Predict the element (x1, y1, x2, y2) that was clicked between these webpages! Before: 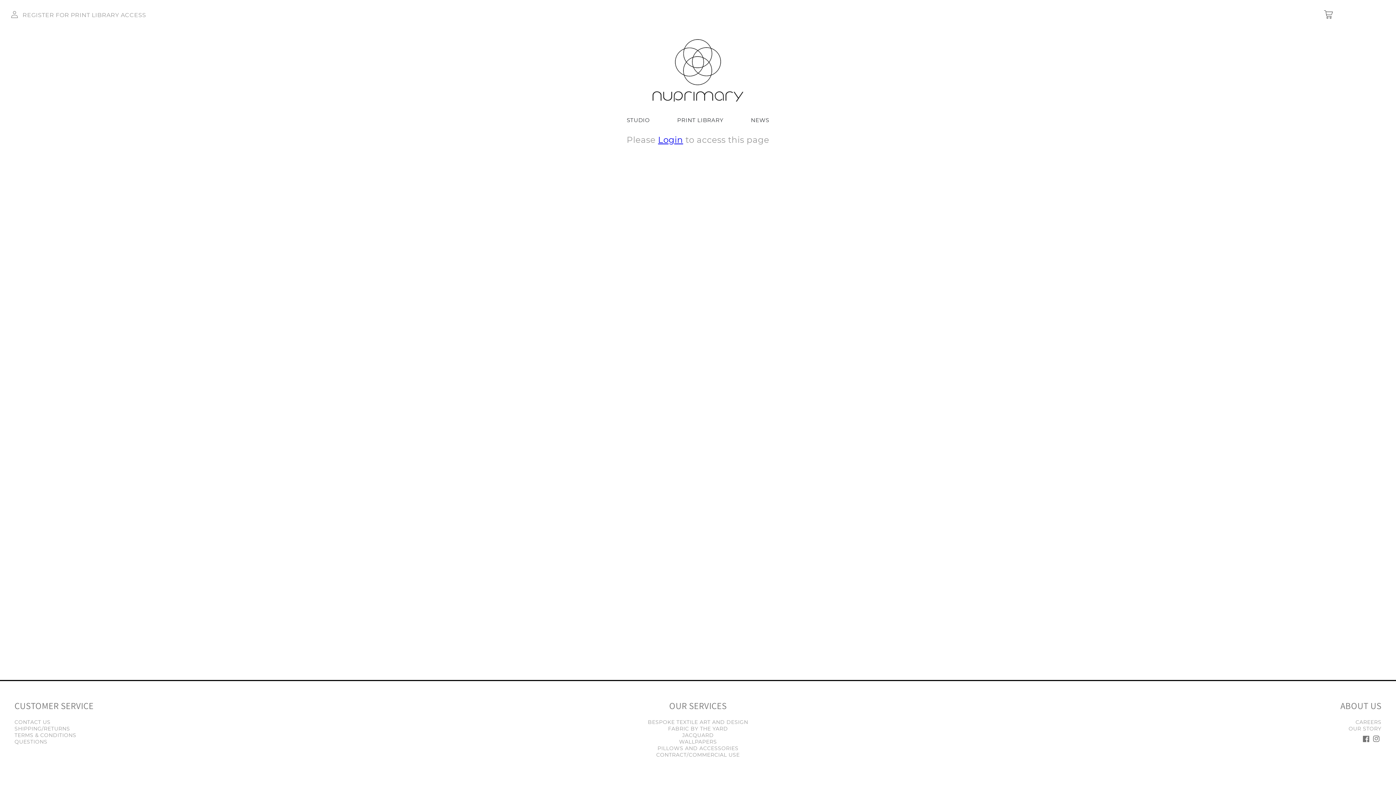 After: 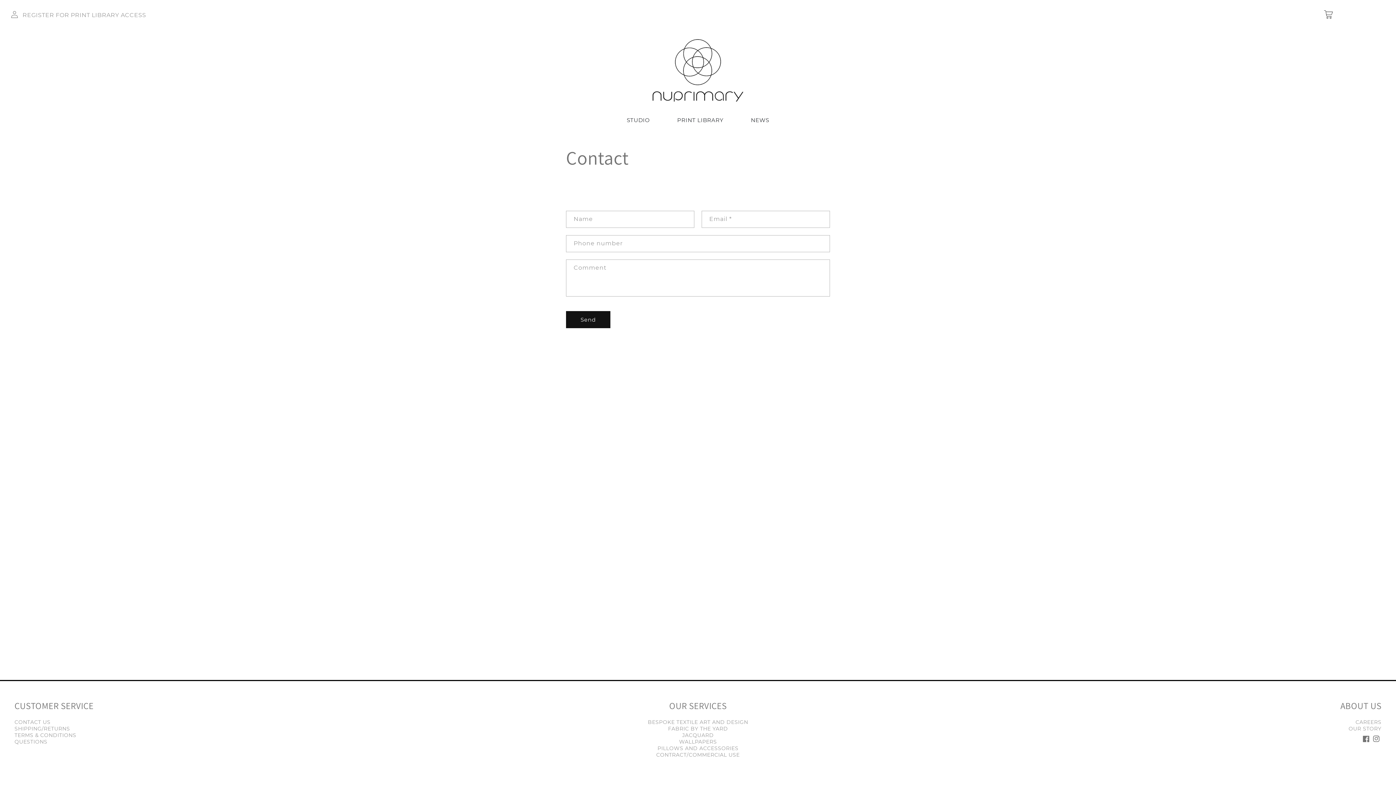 Action: bbox: (14, 719, 50, 725) label: CONTACT US